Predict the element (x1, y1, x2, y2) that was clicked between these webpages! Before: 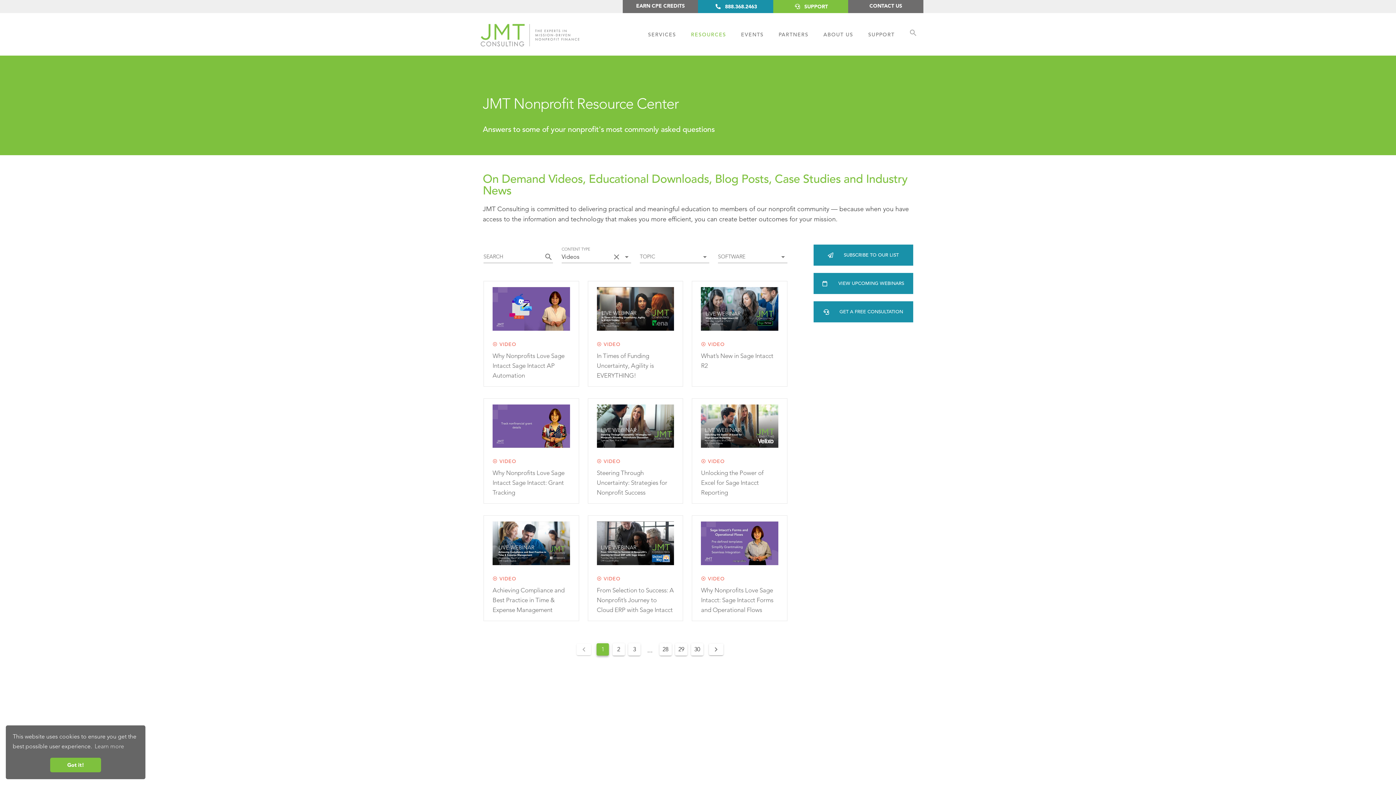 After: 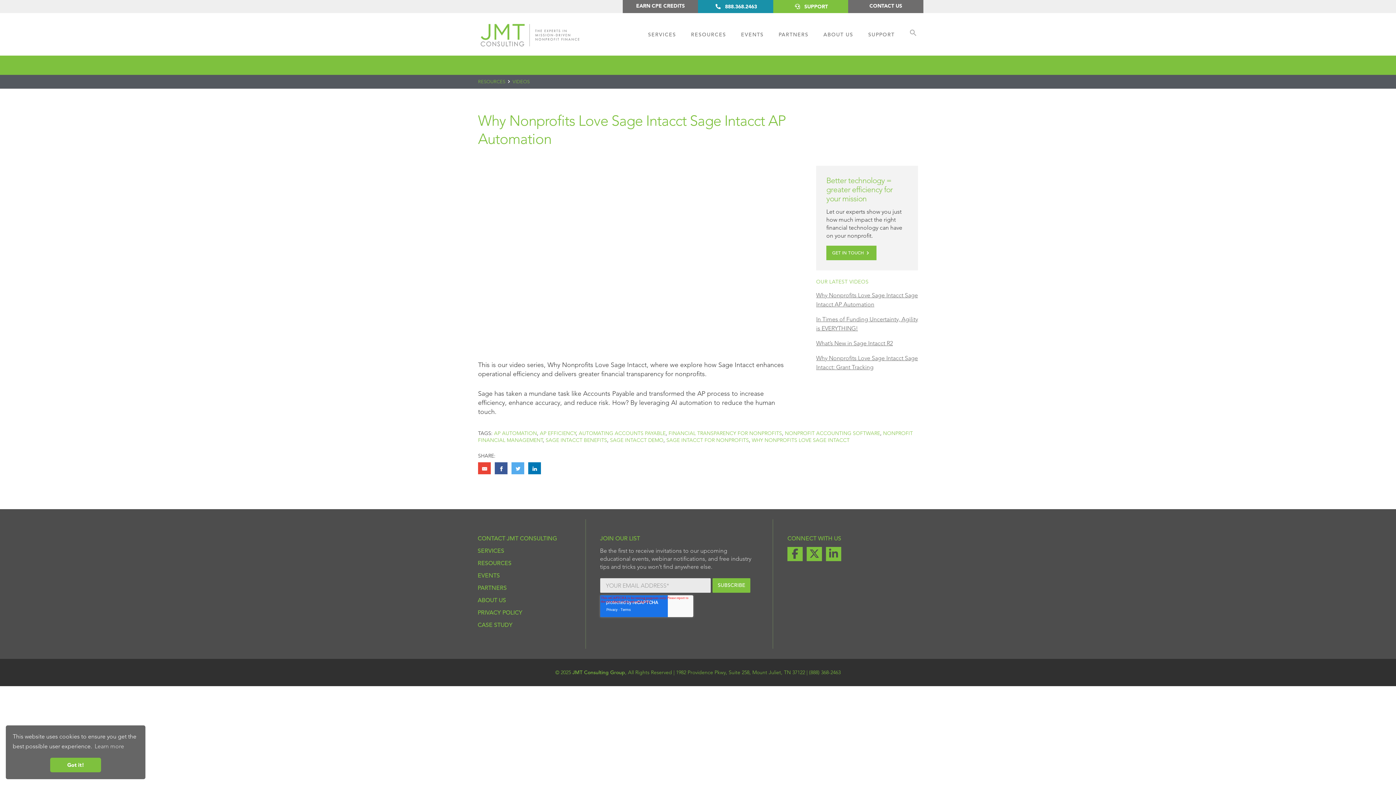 Action: label:  VIDEO
Why Nonprofits Love Sage Intacct Sage Intacct AP Automation bbox: (483, 281, 579, 386)